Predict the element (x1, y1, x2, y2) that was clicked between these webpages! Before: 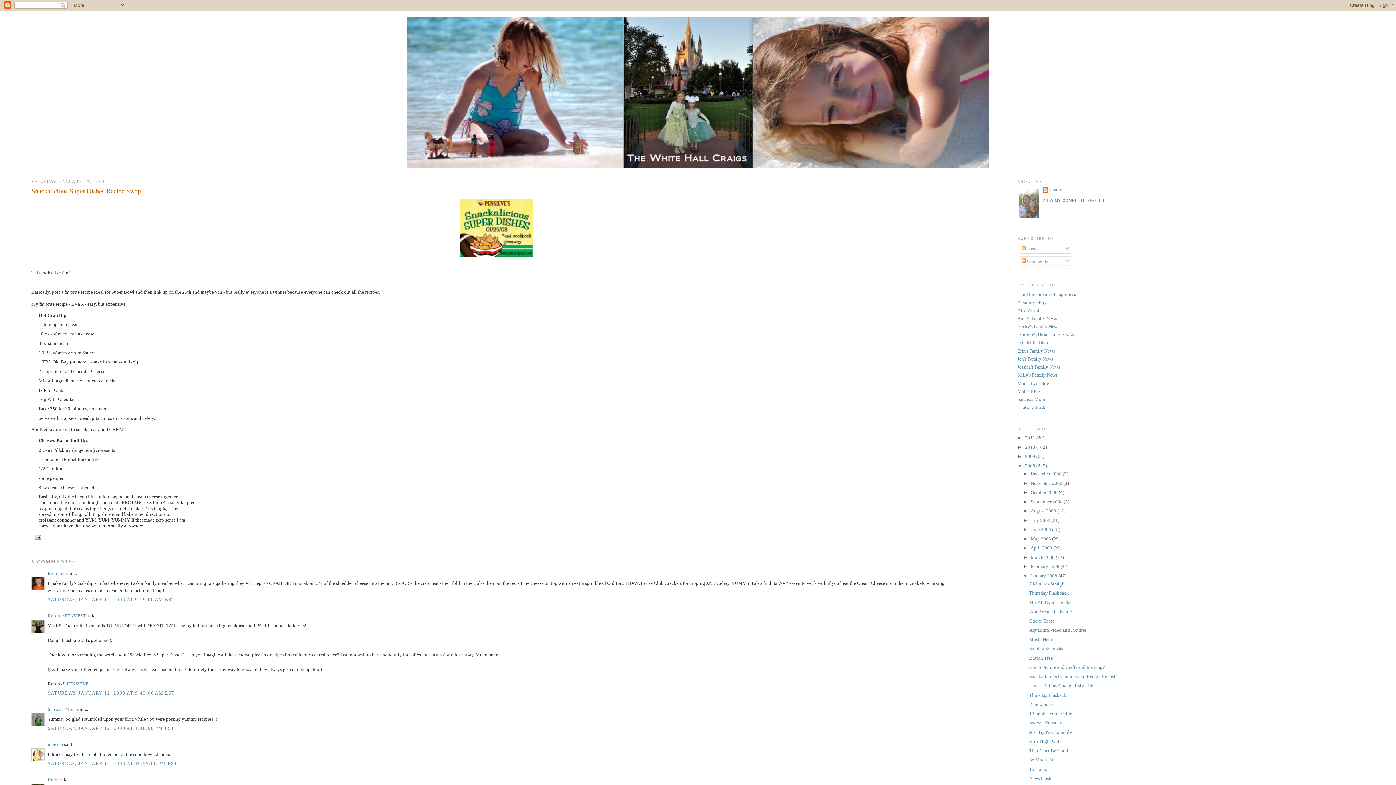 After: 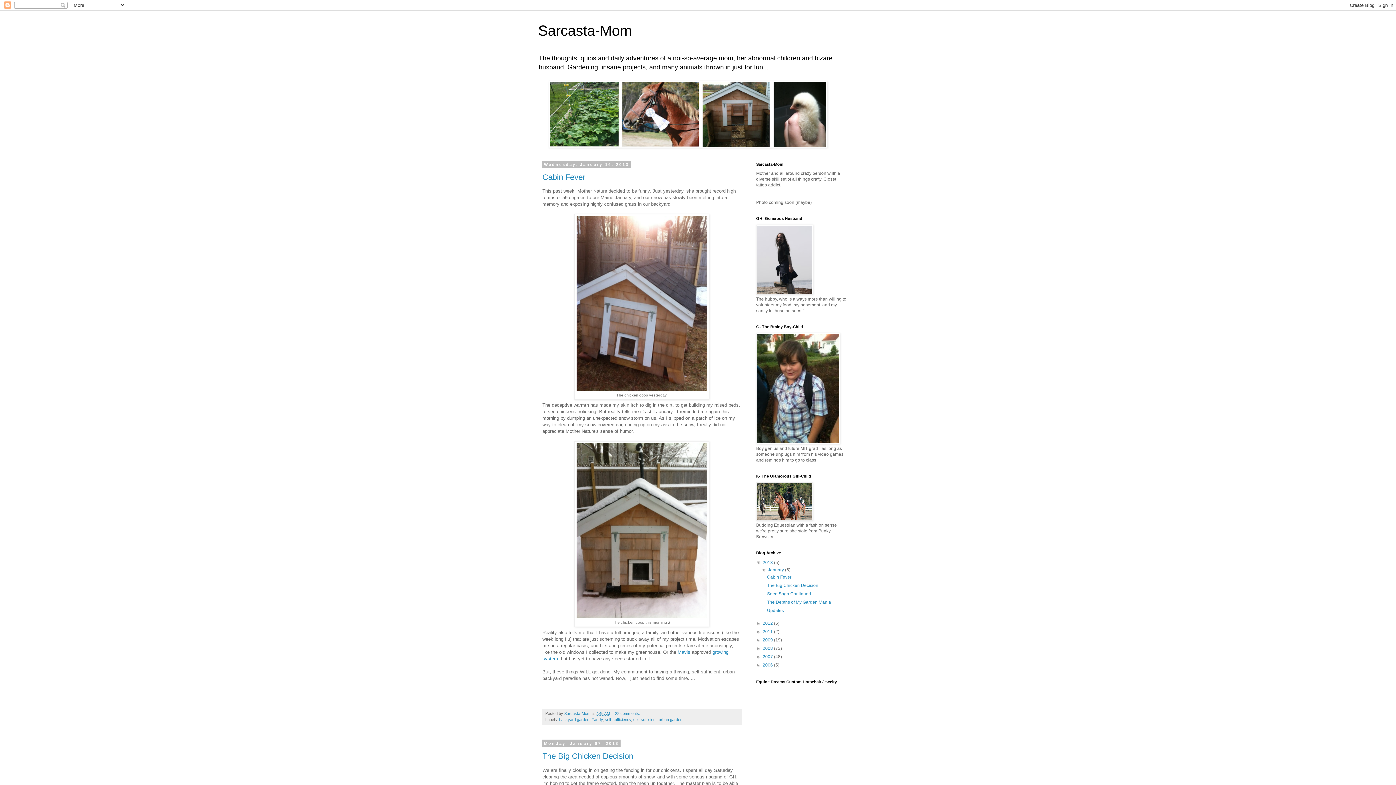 Action: label: Sarcasta Mom bbox: (1017, 396, 1045, 402)